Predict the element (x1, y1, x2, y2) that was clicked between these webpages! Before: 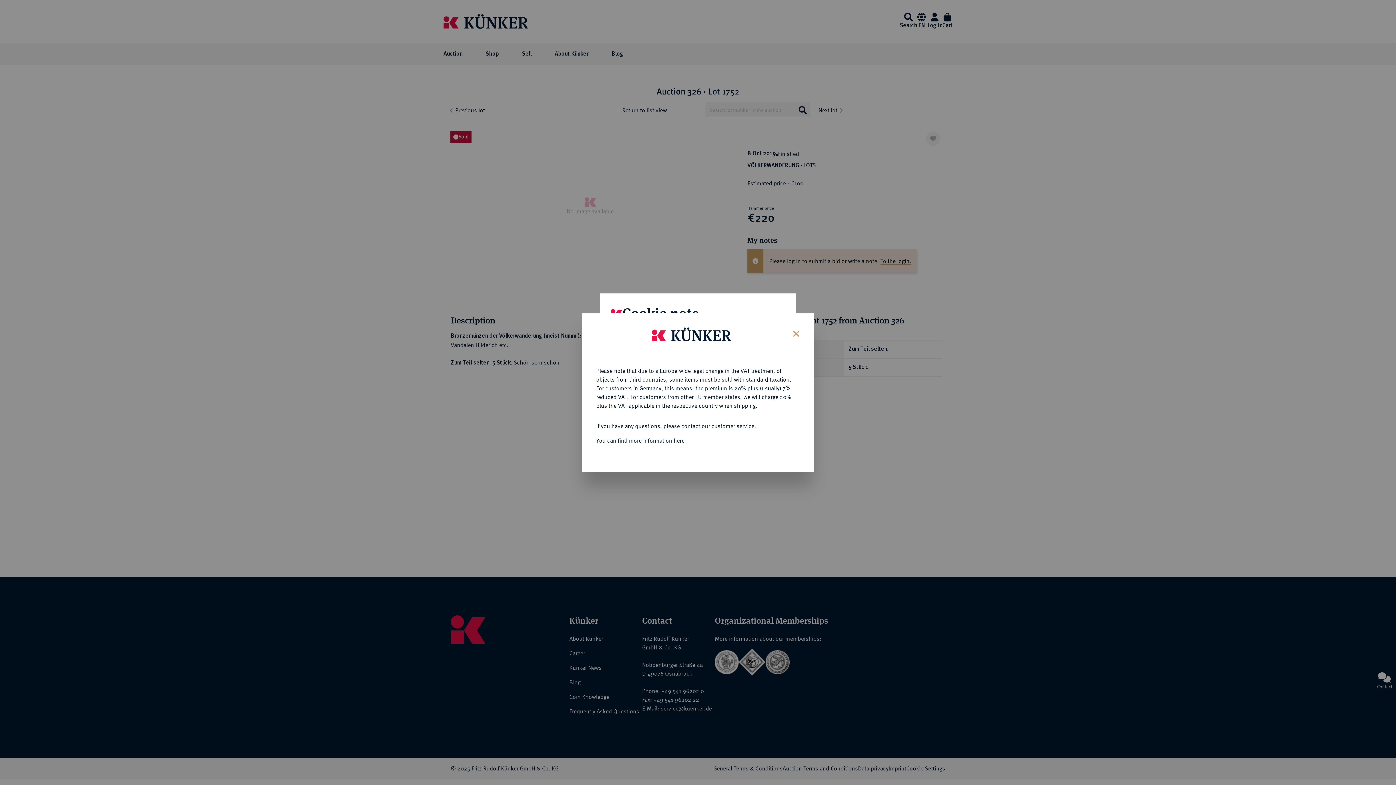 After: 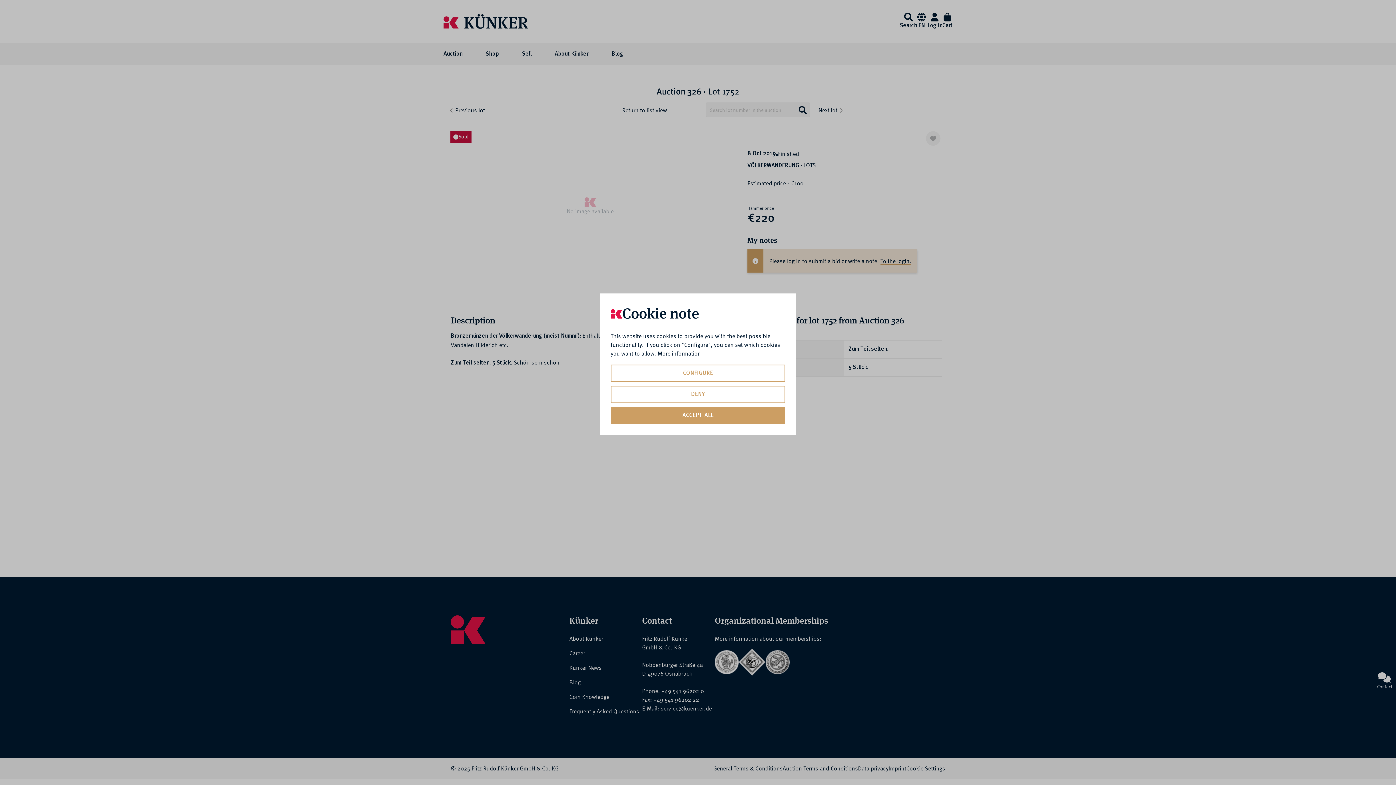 Action: label: Close bbox: (787, 323, 803, 342)